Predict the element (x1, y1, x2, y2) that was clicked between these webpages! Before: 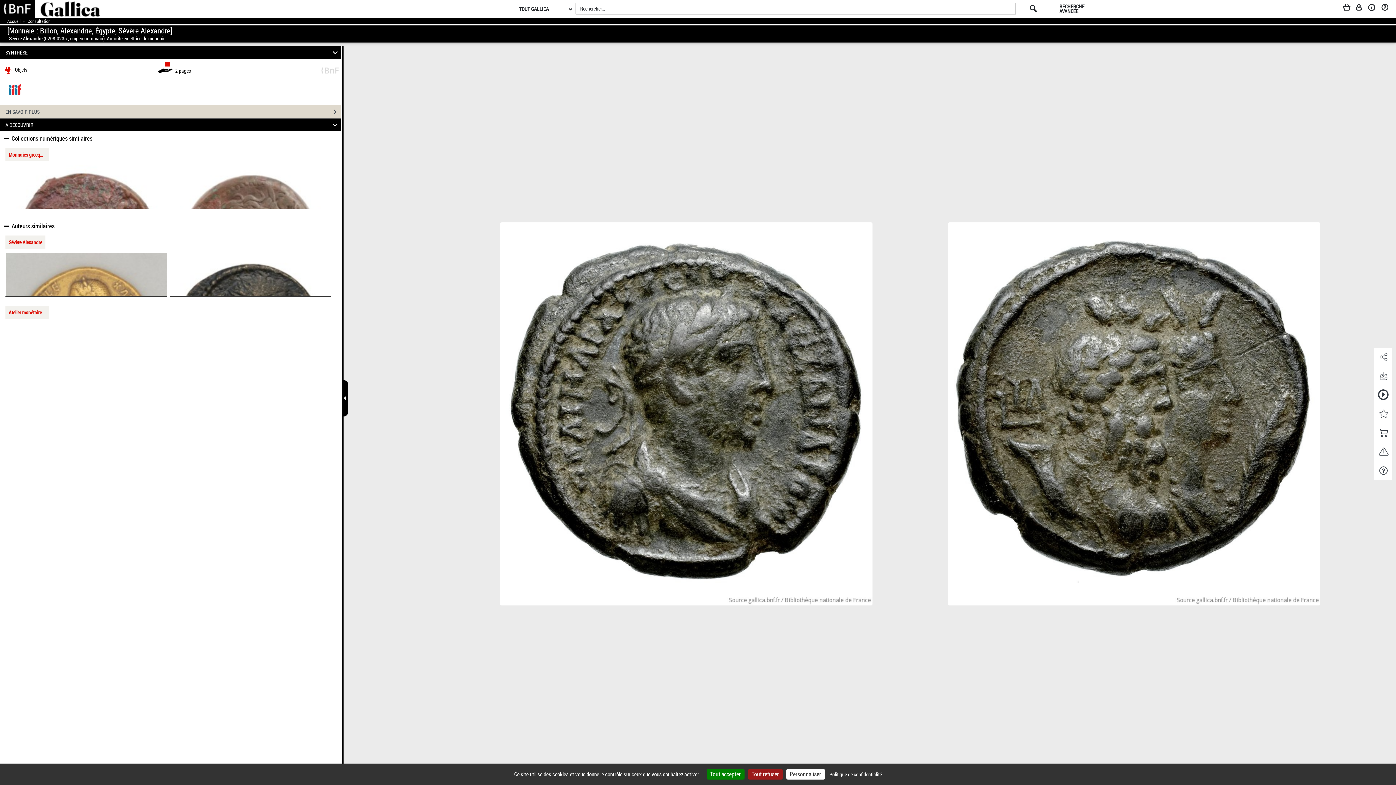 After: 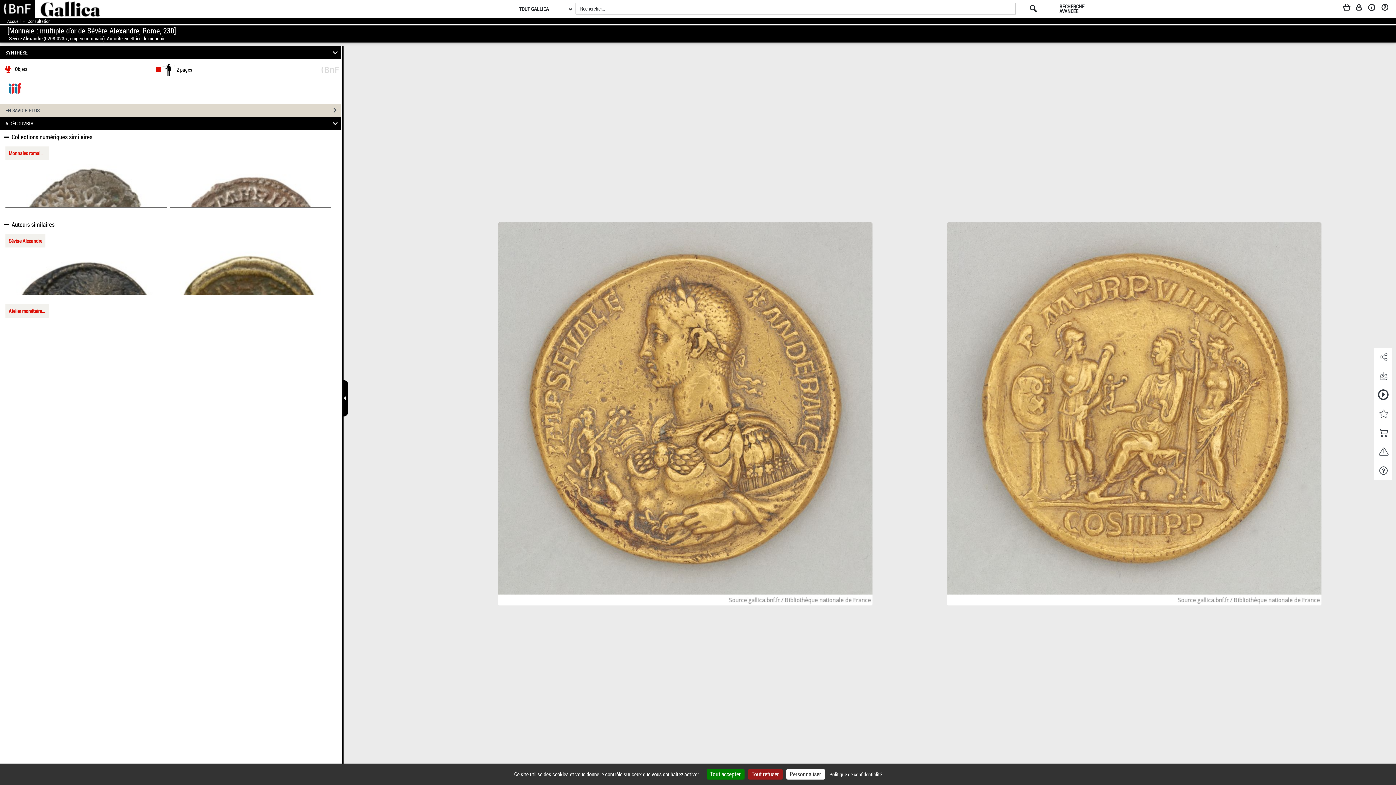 Action: bbox: (5, 253, 167, 296)